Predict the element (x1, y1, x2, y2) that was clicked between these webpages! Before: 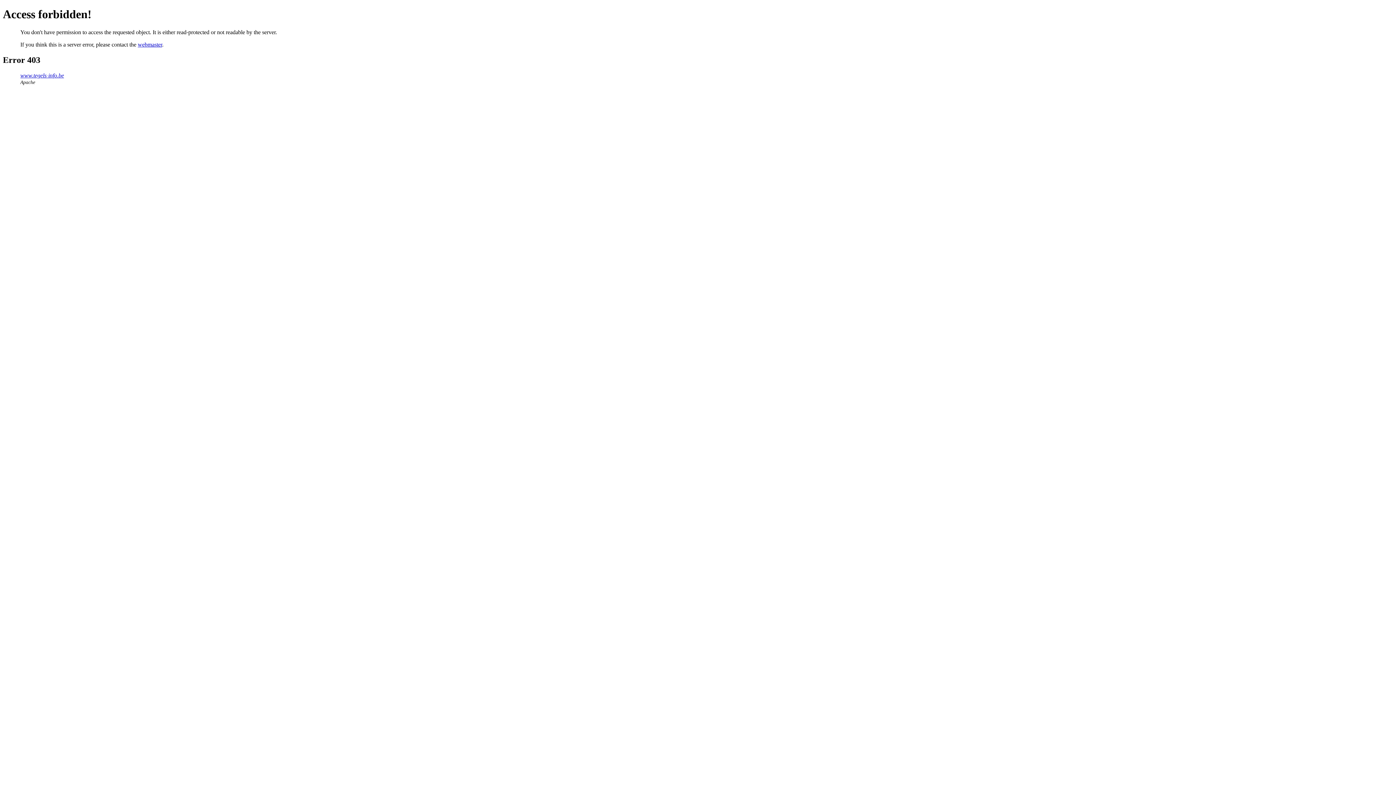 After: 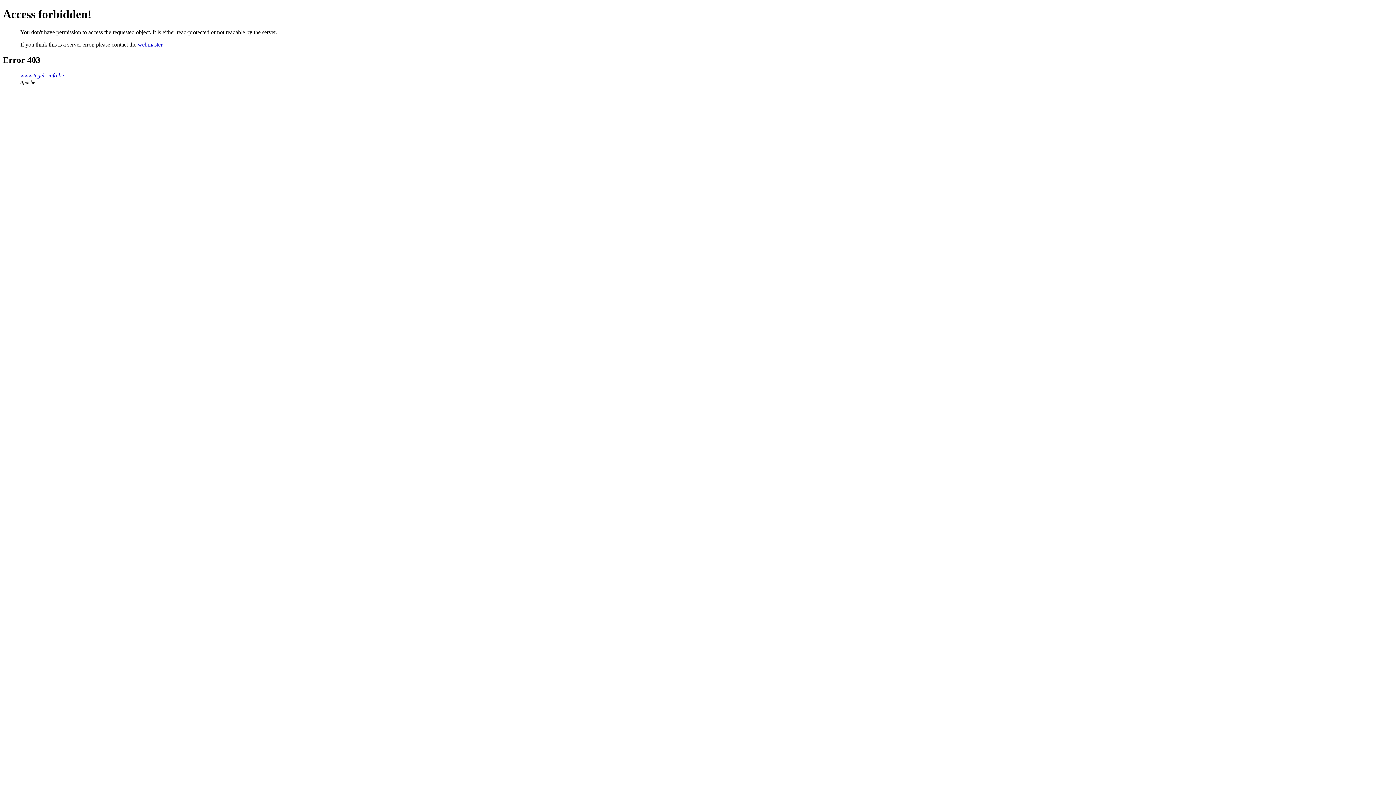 Action: bbox: (137, 41, 162, 47) label: webmaster